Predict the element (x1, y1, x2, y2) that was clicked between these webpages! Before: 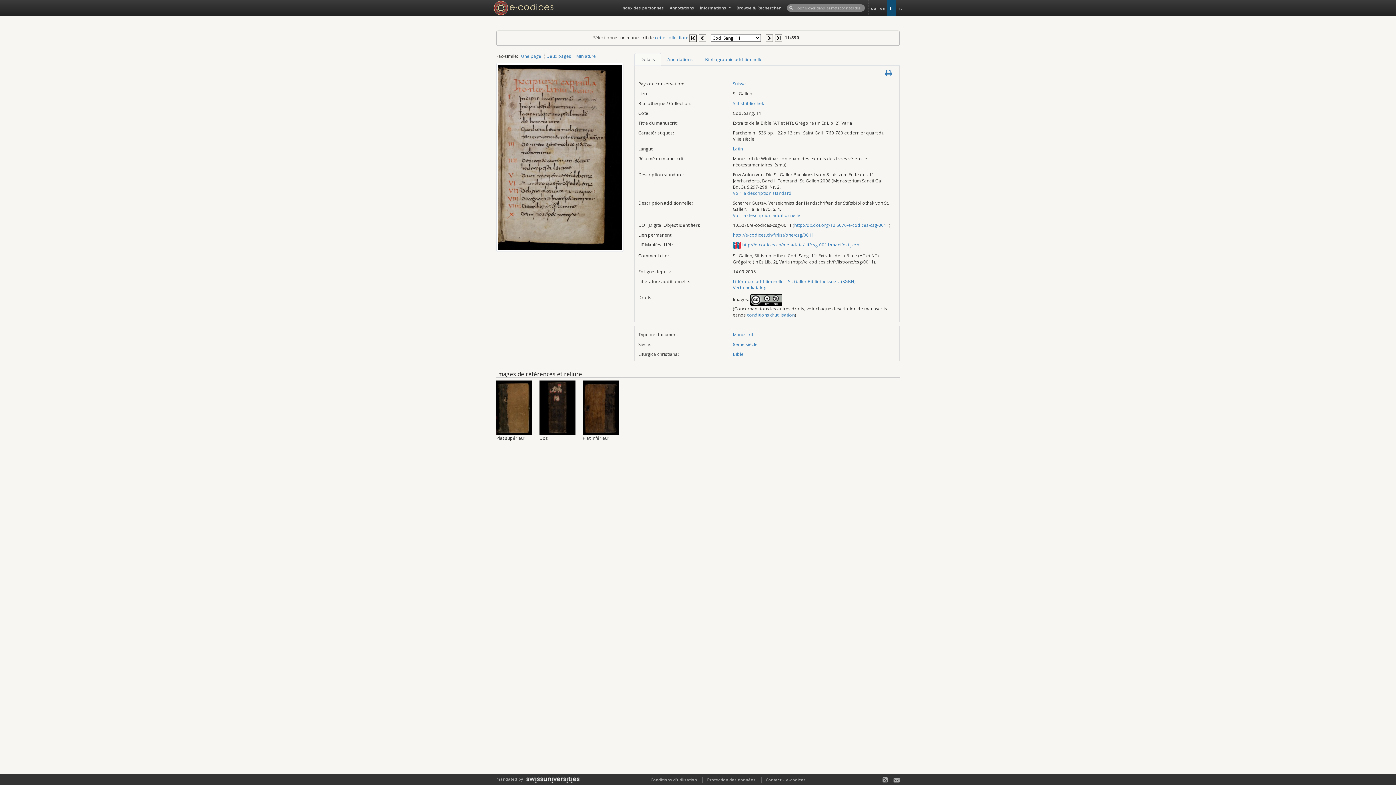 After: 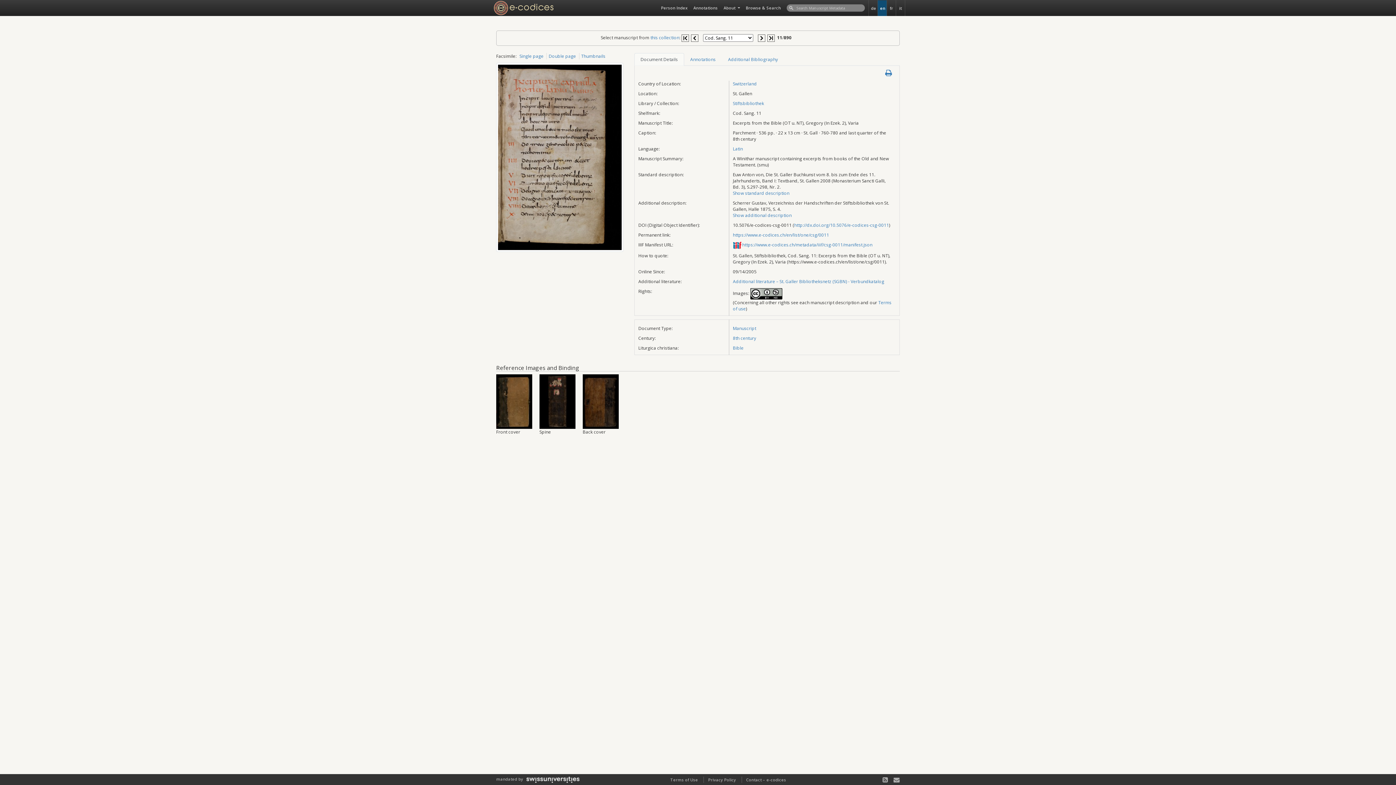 Action: bbox: (794, 222, 889, 228) label: http://dx.doi.org/10.5076/e-codices-csg-0011